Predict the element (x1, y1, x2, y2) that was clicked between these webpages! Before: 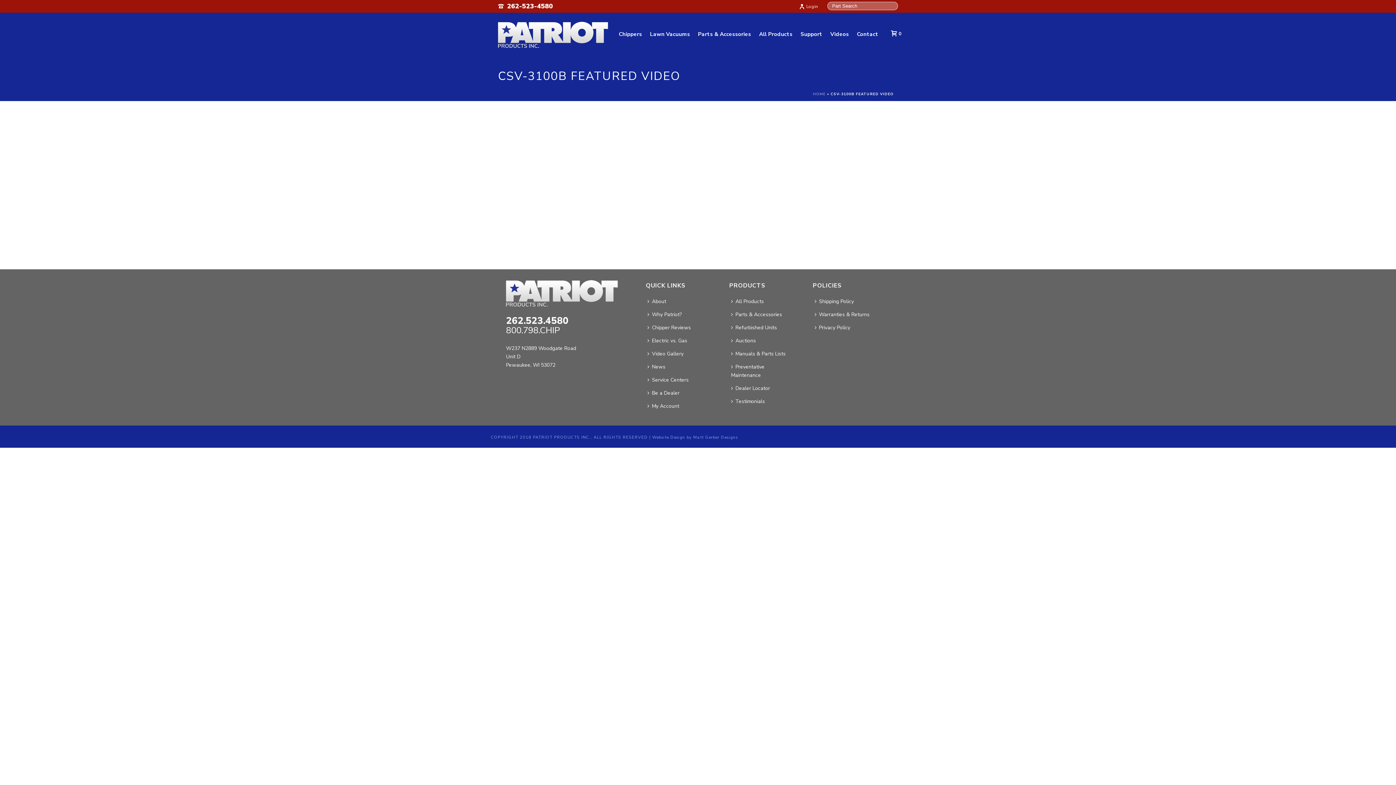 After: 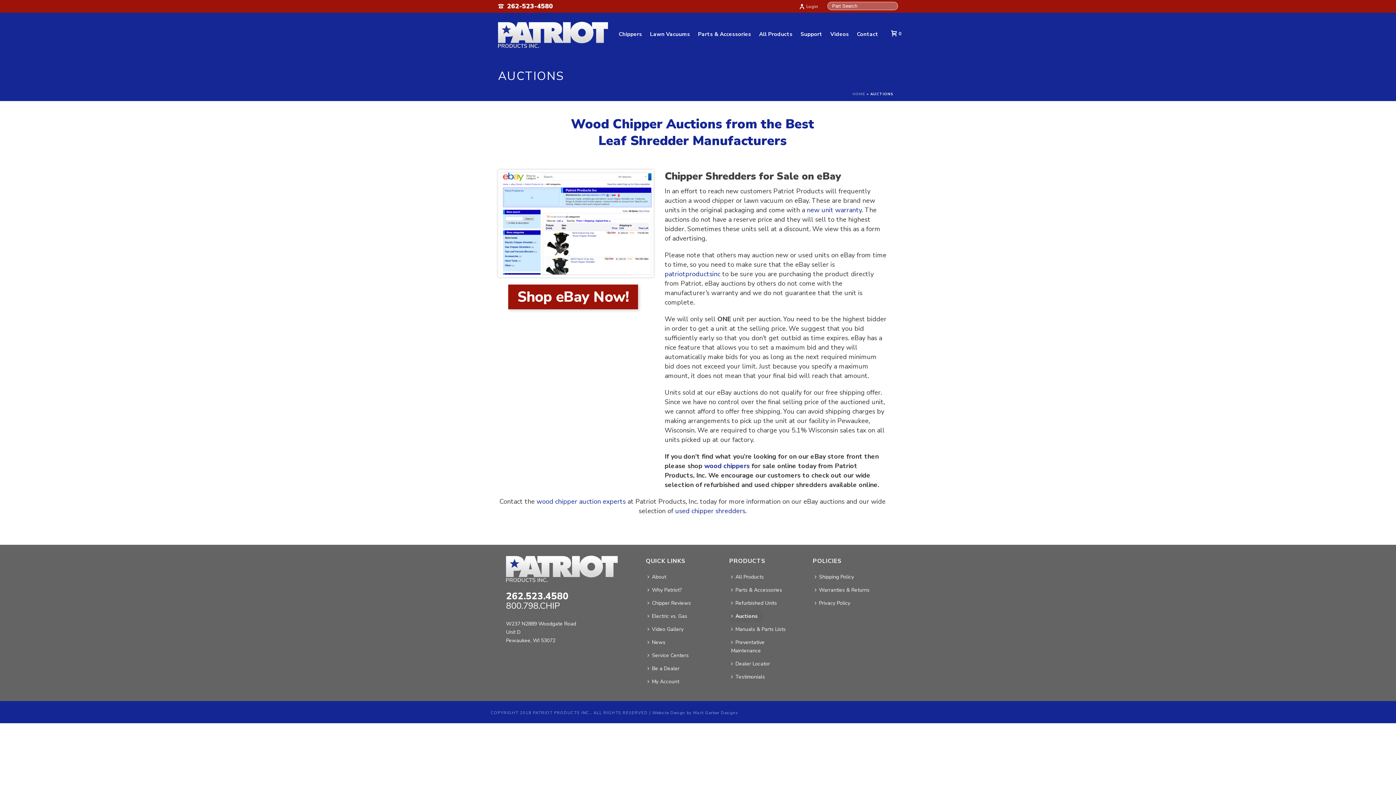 Action: bbox: (729, 334, 761, 346) label: Auctions